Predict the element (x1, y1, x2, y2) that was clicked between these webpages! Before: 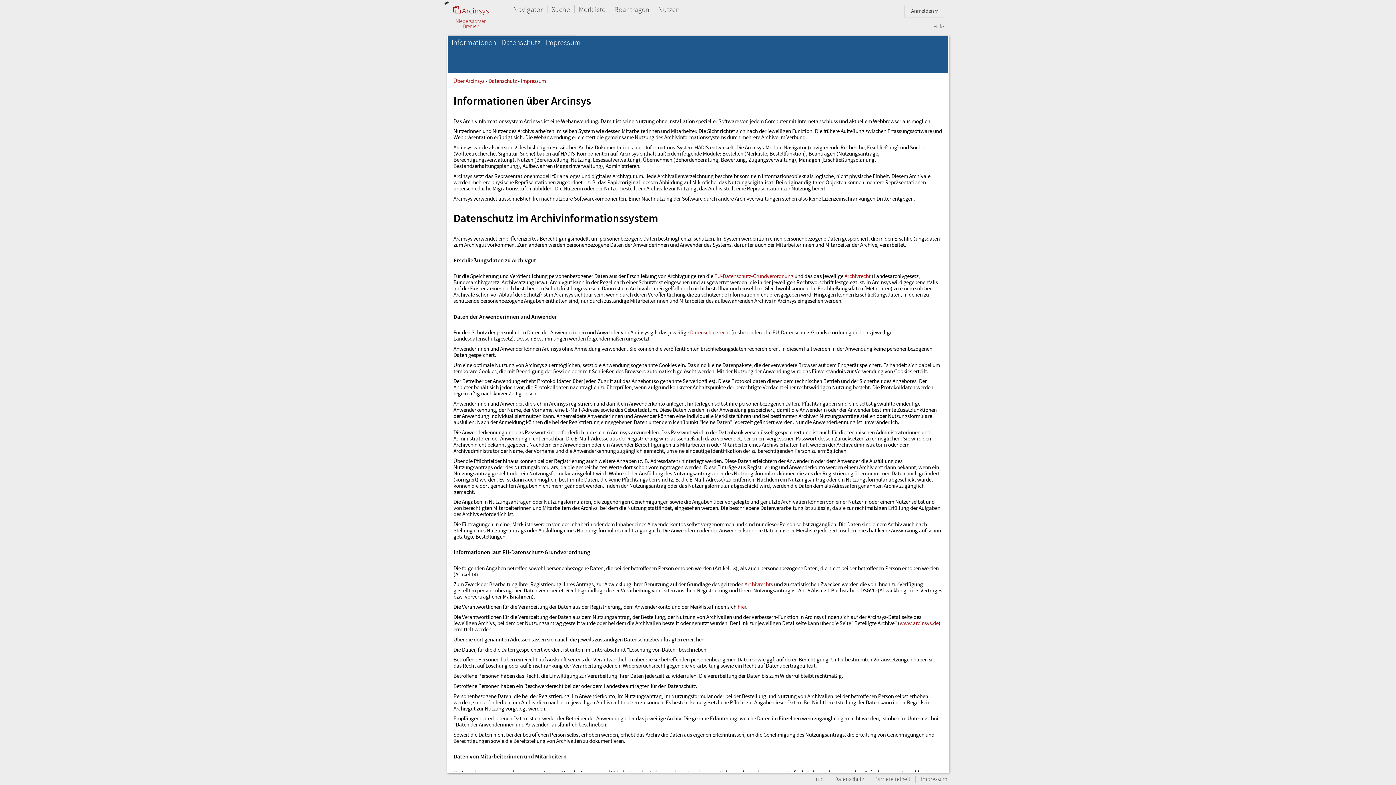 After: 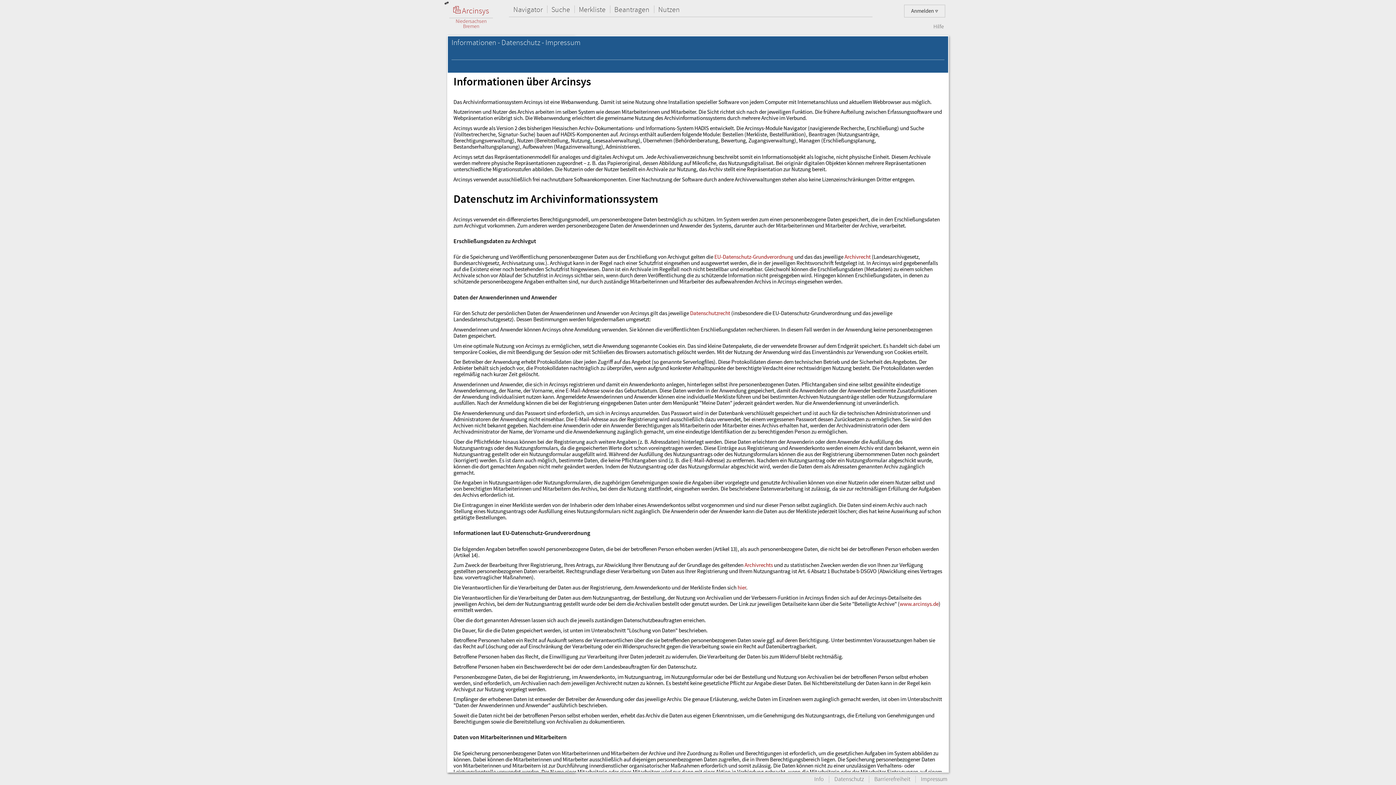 Action: bbox: (453, 77, 485, 84) label: Über Arcinsys 